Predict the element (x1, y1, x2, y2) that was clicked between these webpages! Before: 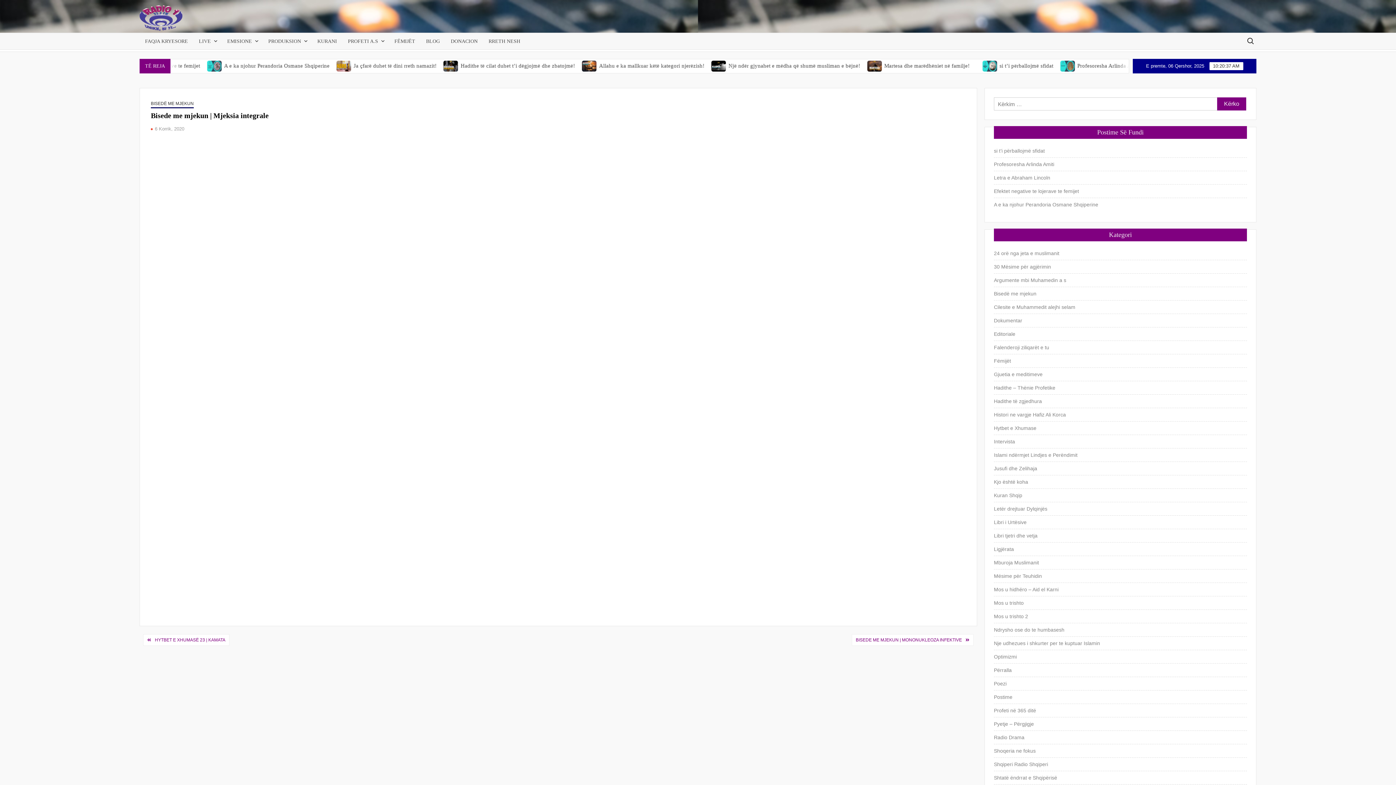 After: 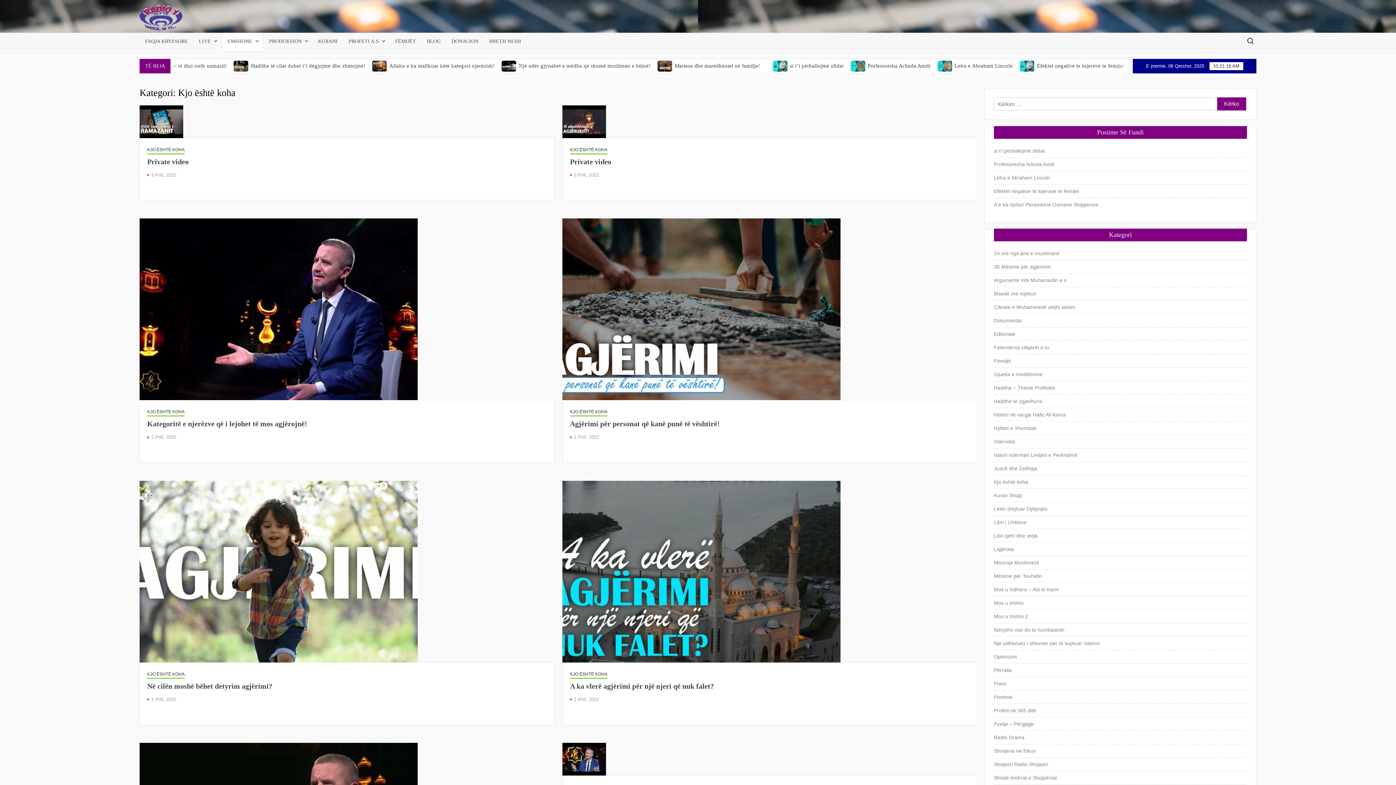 Action: label: Kjo është koha bbox: (994, 477, 1028, 486)